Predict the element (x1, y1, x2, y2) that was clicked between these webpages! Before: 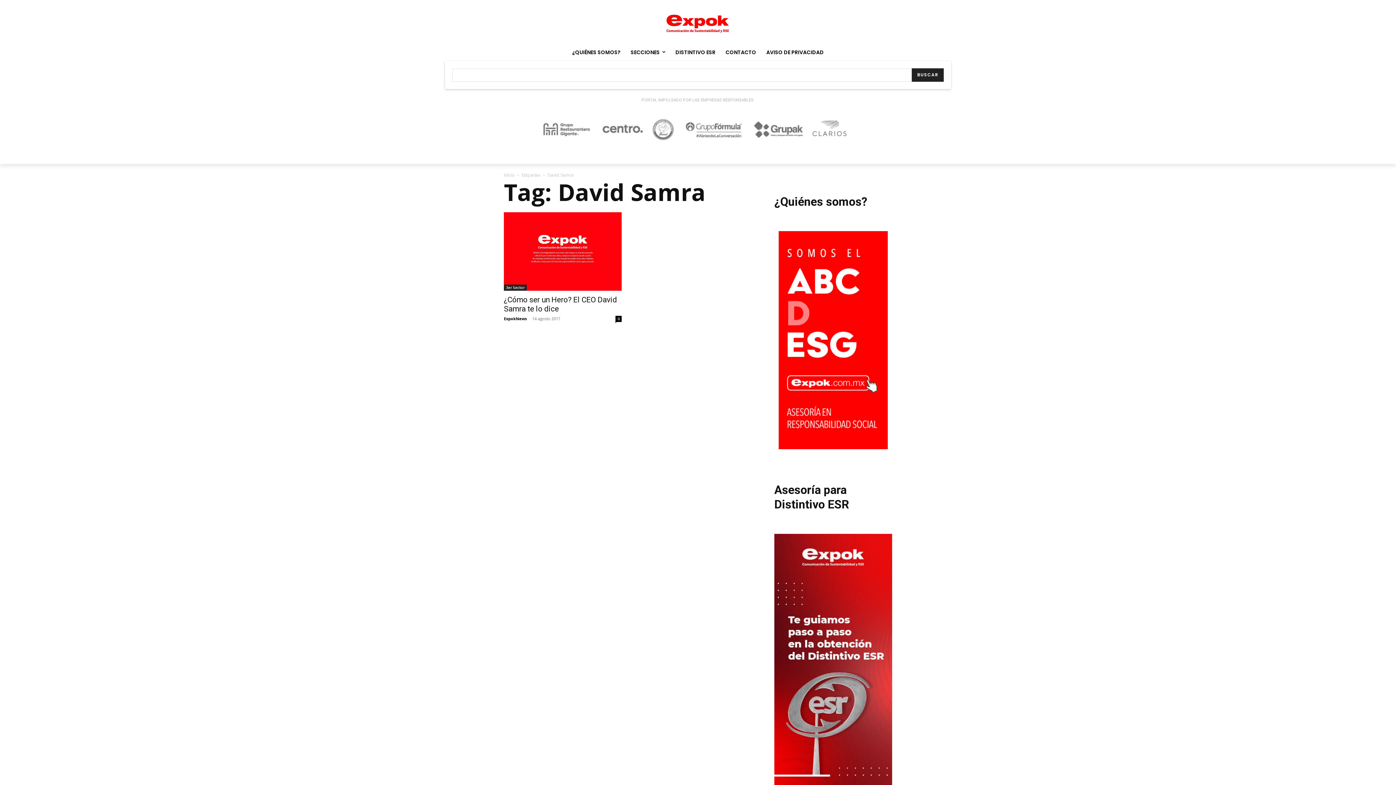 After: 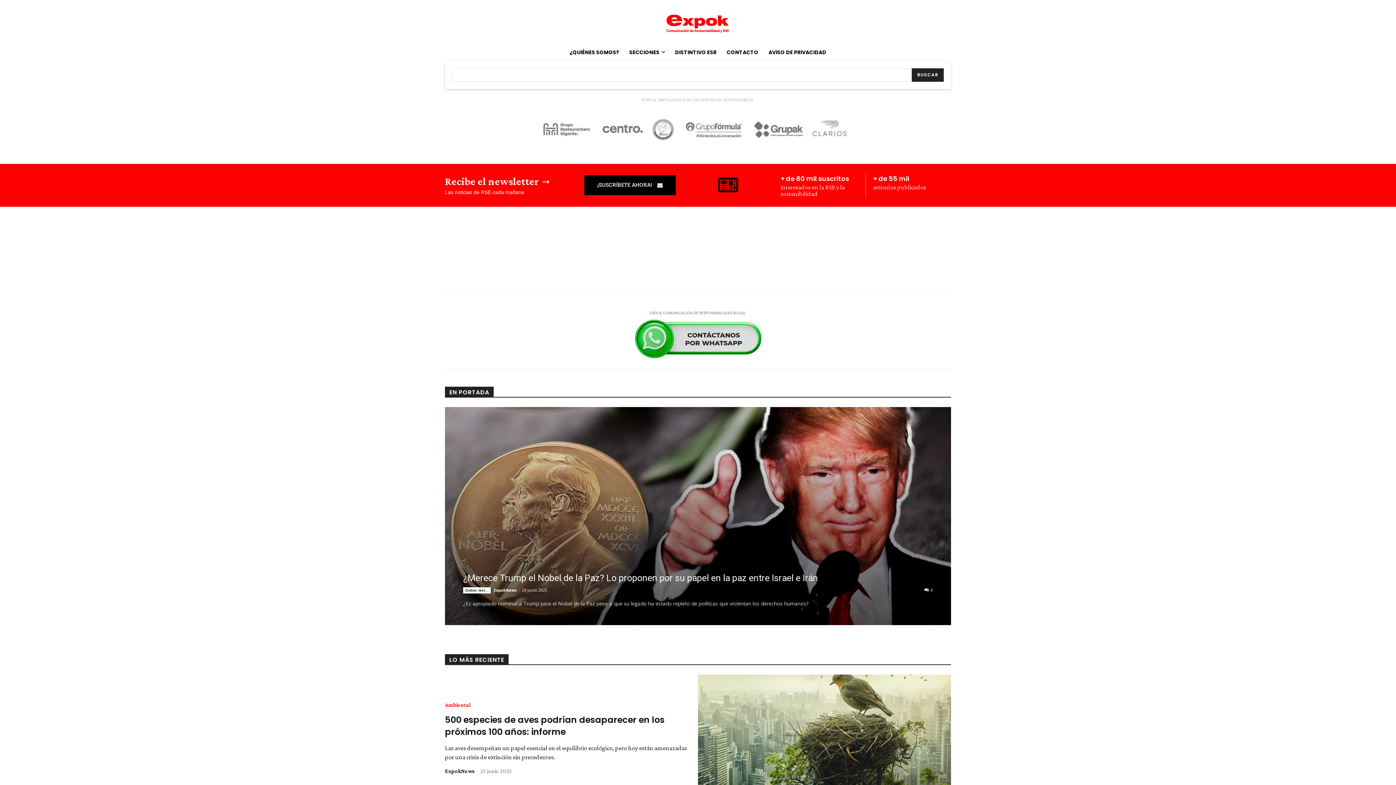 Action: bbox: (625, 43, 670, 60) label: SECCIONES